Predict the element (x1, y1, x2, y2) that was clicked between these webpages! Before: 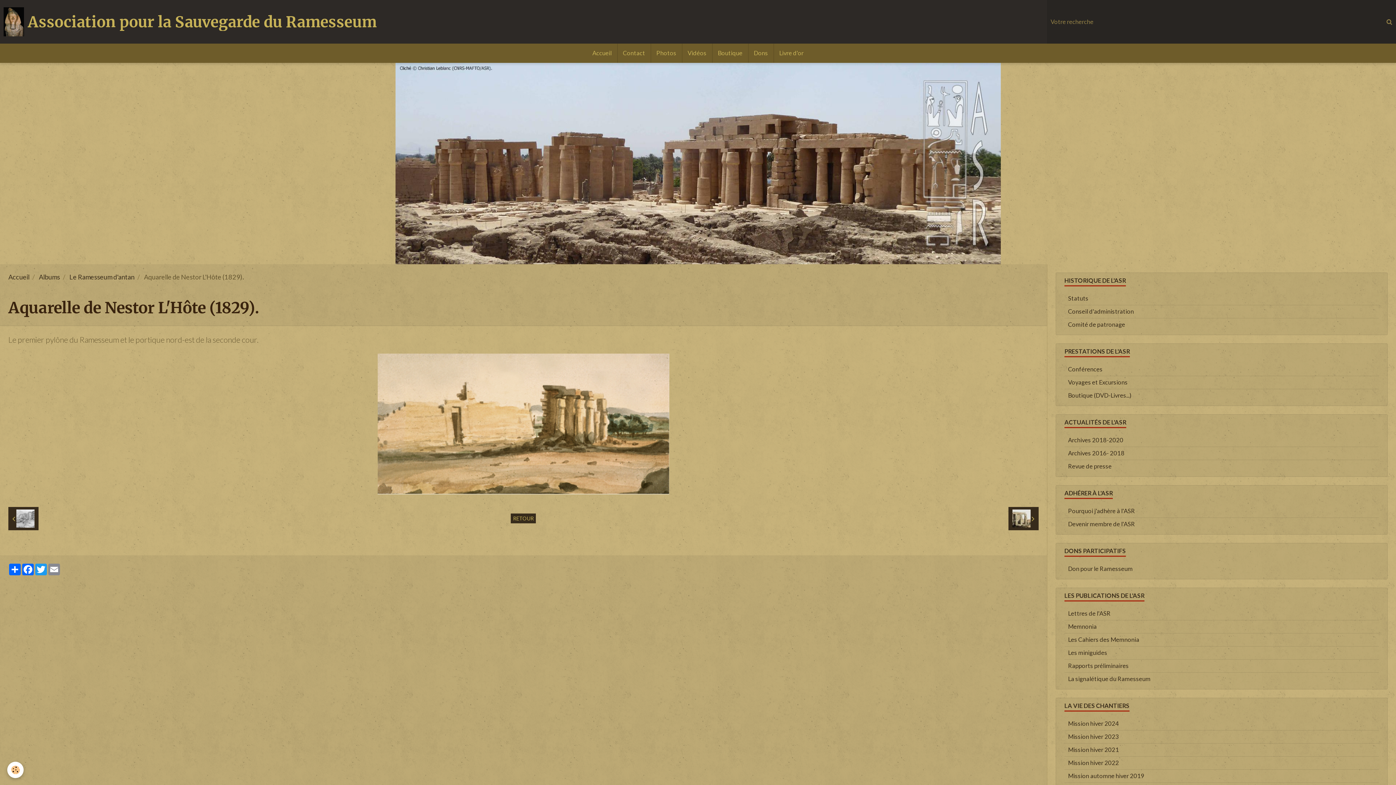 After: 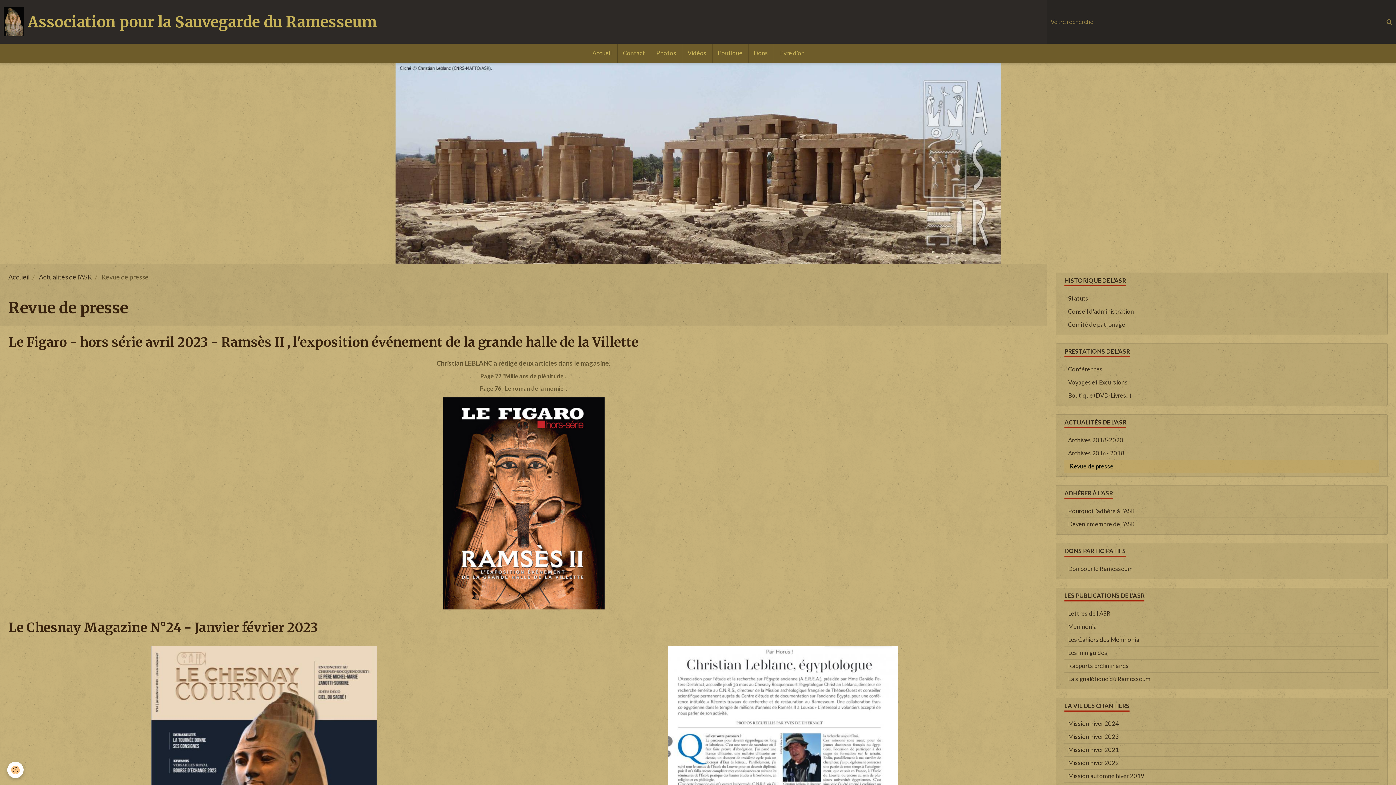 Action: label: Revue de presse bbox: (1064, 460, 1379, 473)